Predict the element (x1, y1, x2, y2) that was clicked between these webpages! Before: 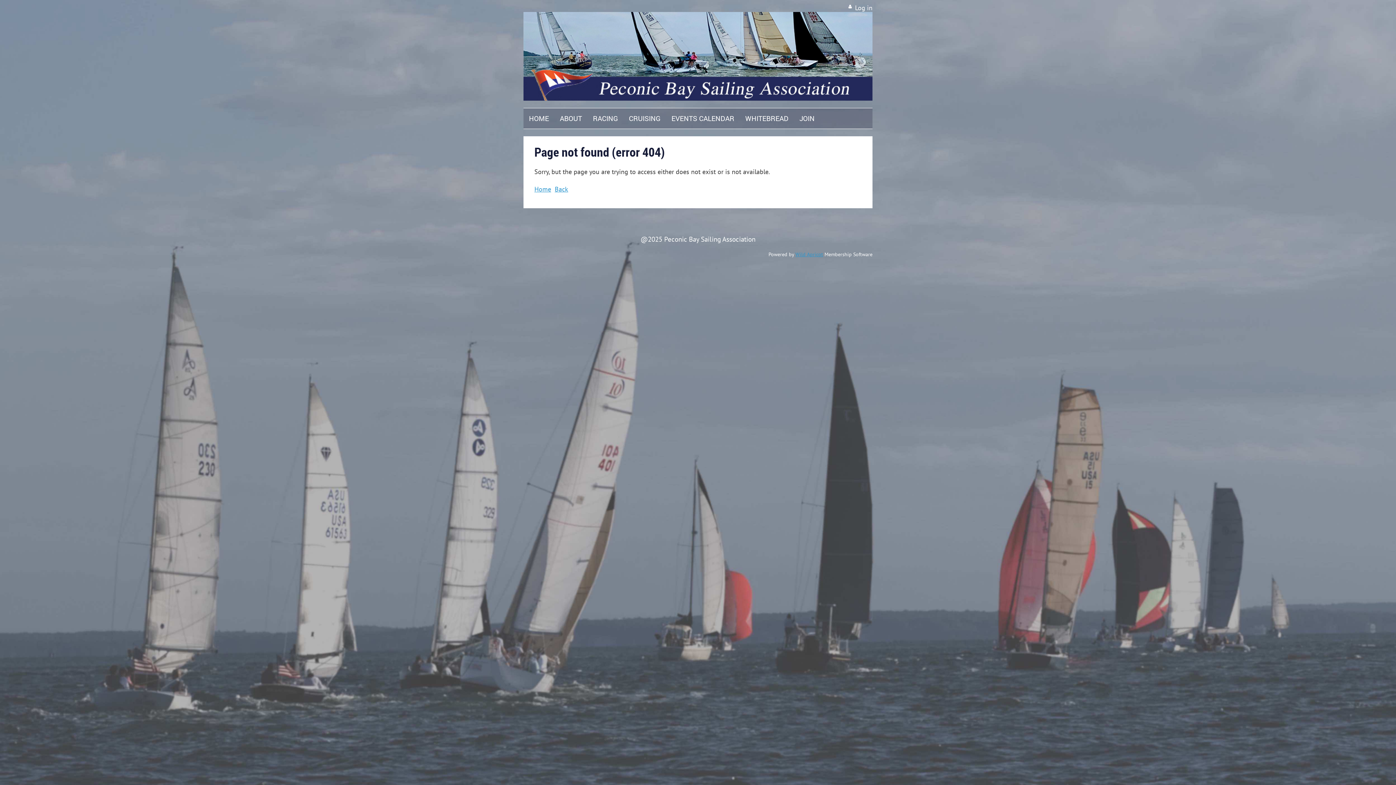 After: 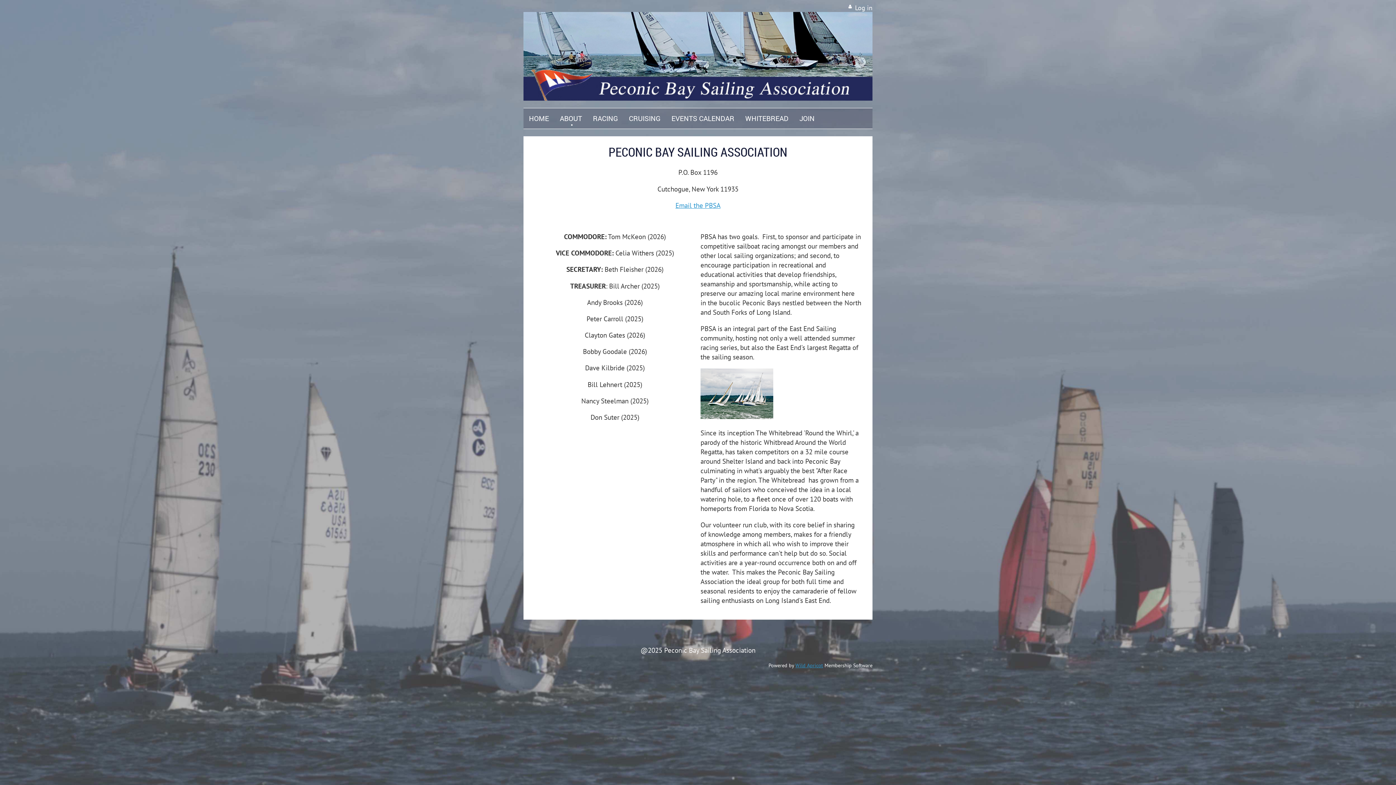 Action: bbox: (560, 108, 593, 126) label: ABOUT